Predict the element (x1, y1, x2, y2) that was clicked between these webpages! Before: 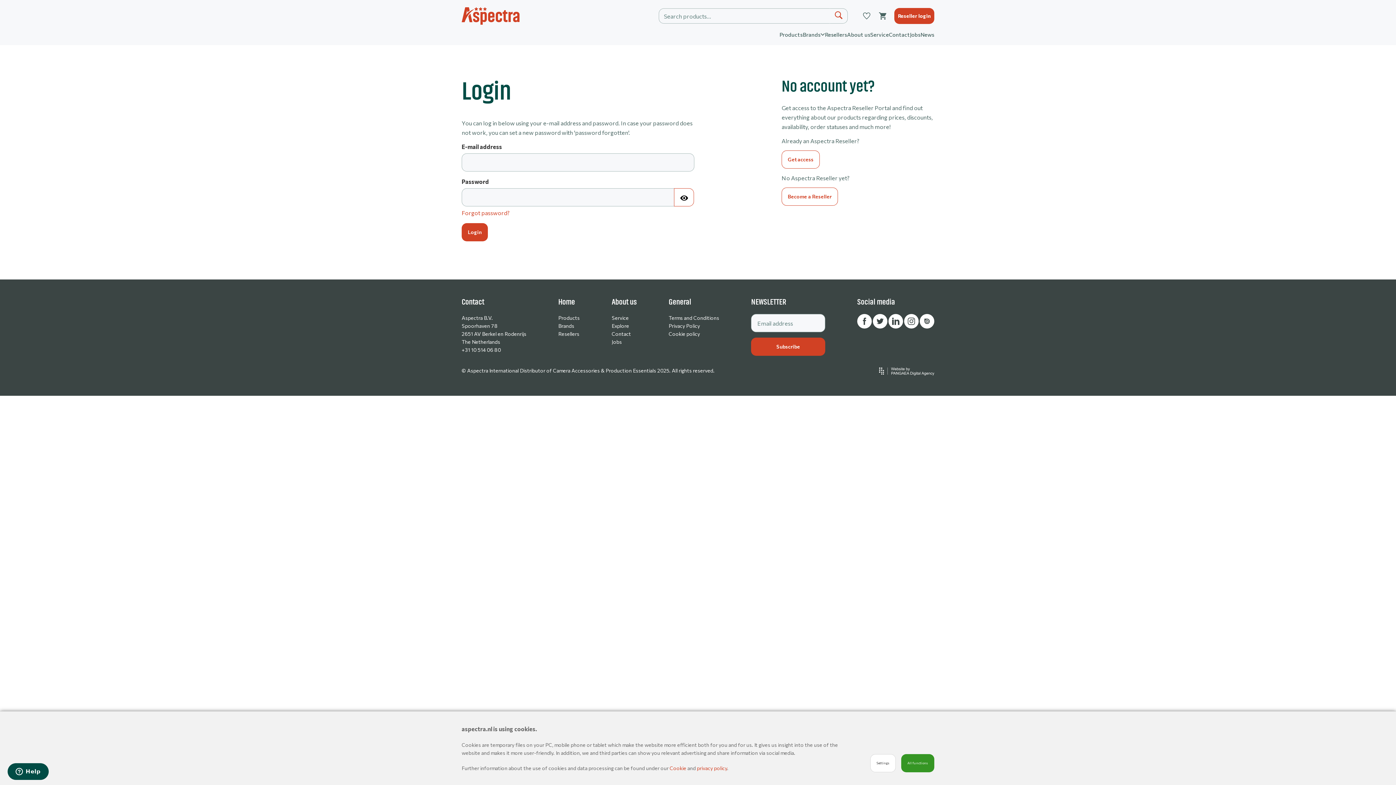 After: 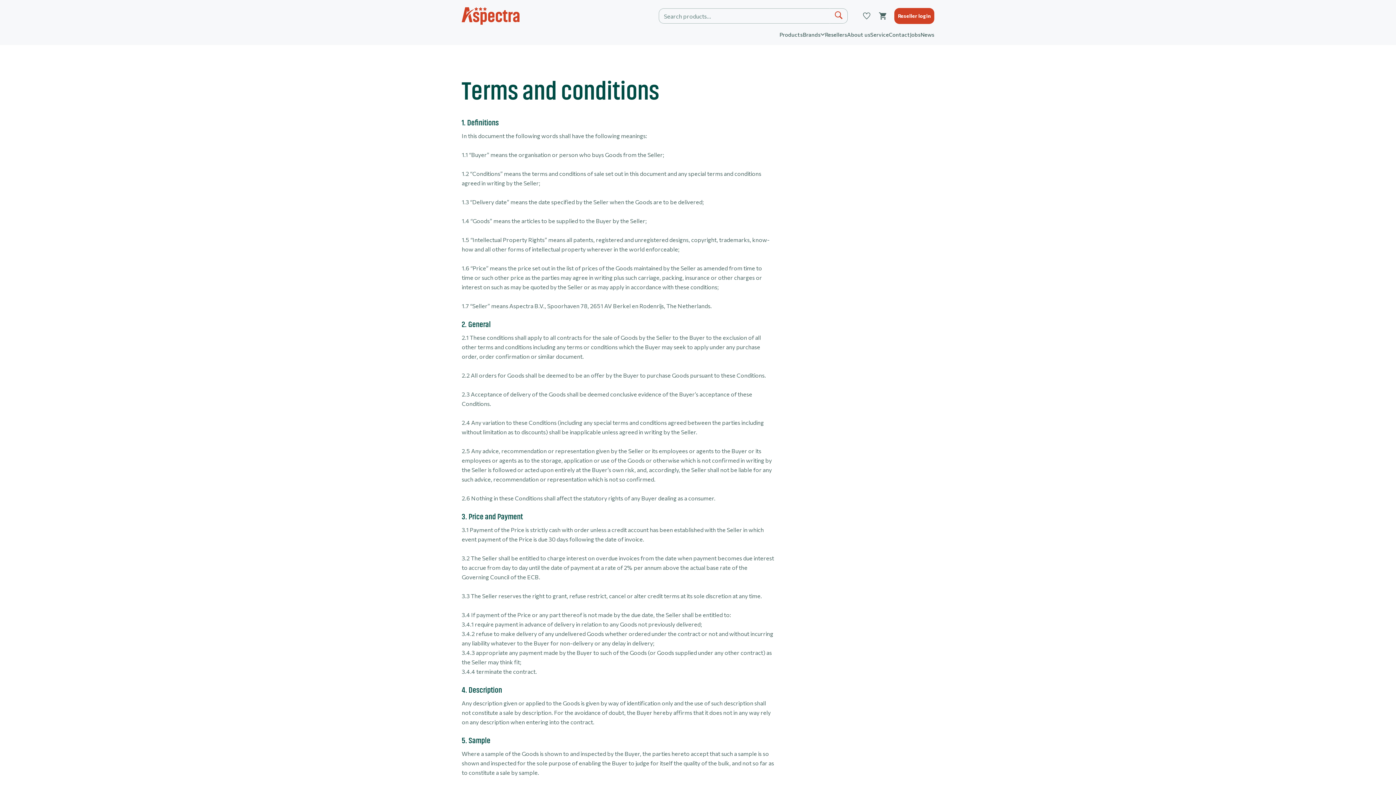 Action: bbox: (668, 314, 719, 321) label: Terms and Conditions